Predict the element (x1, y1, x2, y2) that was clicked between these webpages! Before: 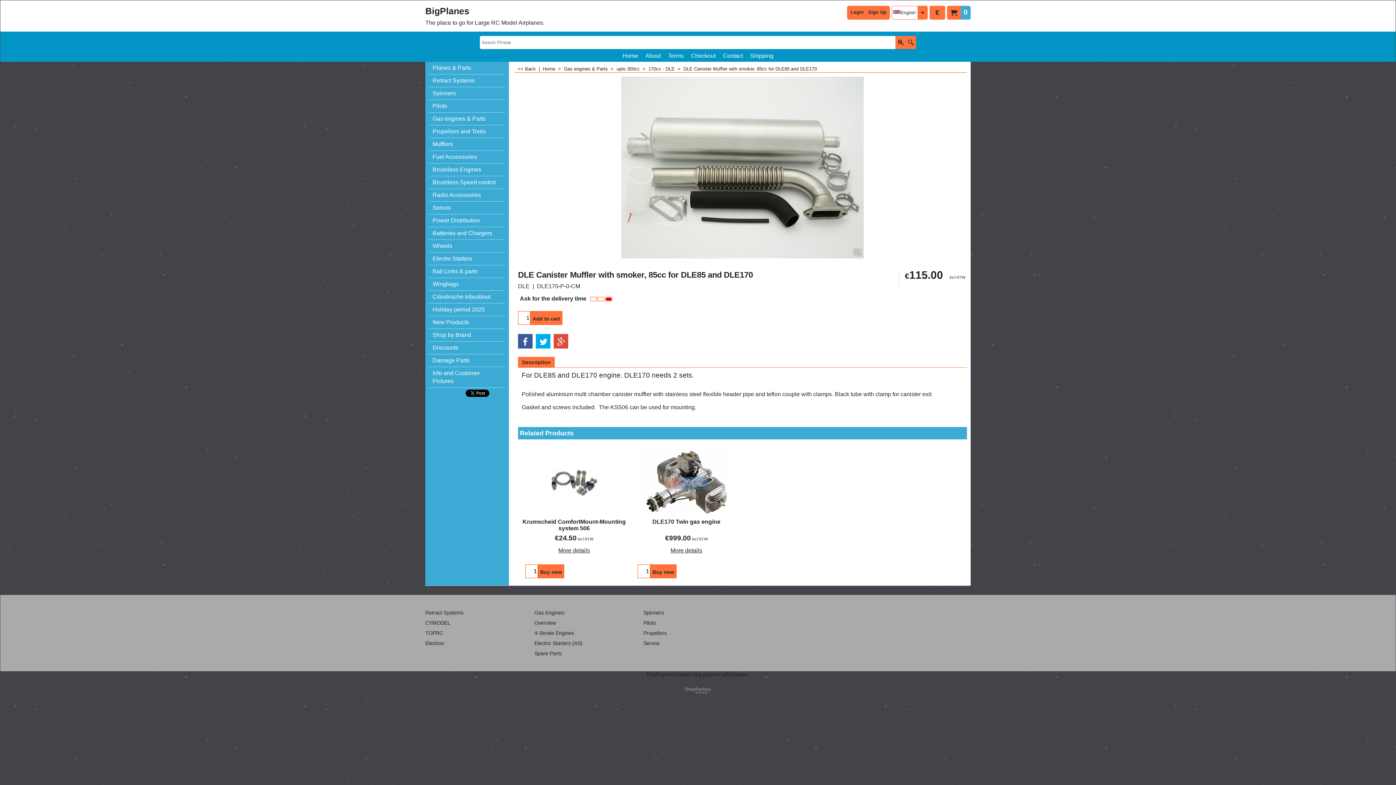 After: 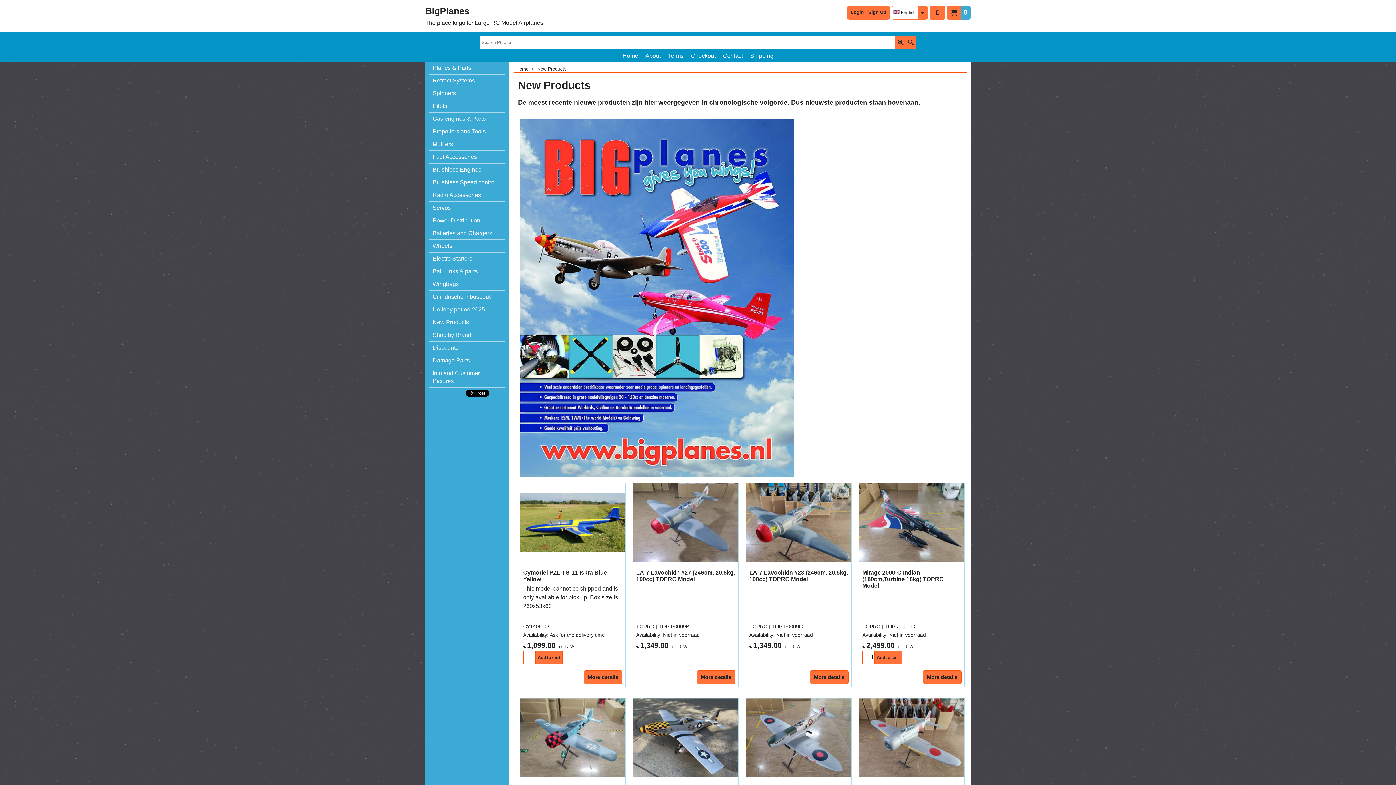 Action: bbox: (429, 316, 505, 329) label: New Products